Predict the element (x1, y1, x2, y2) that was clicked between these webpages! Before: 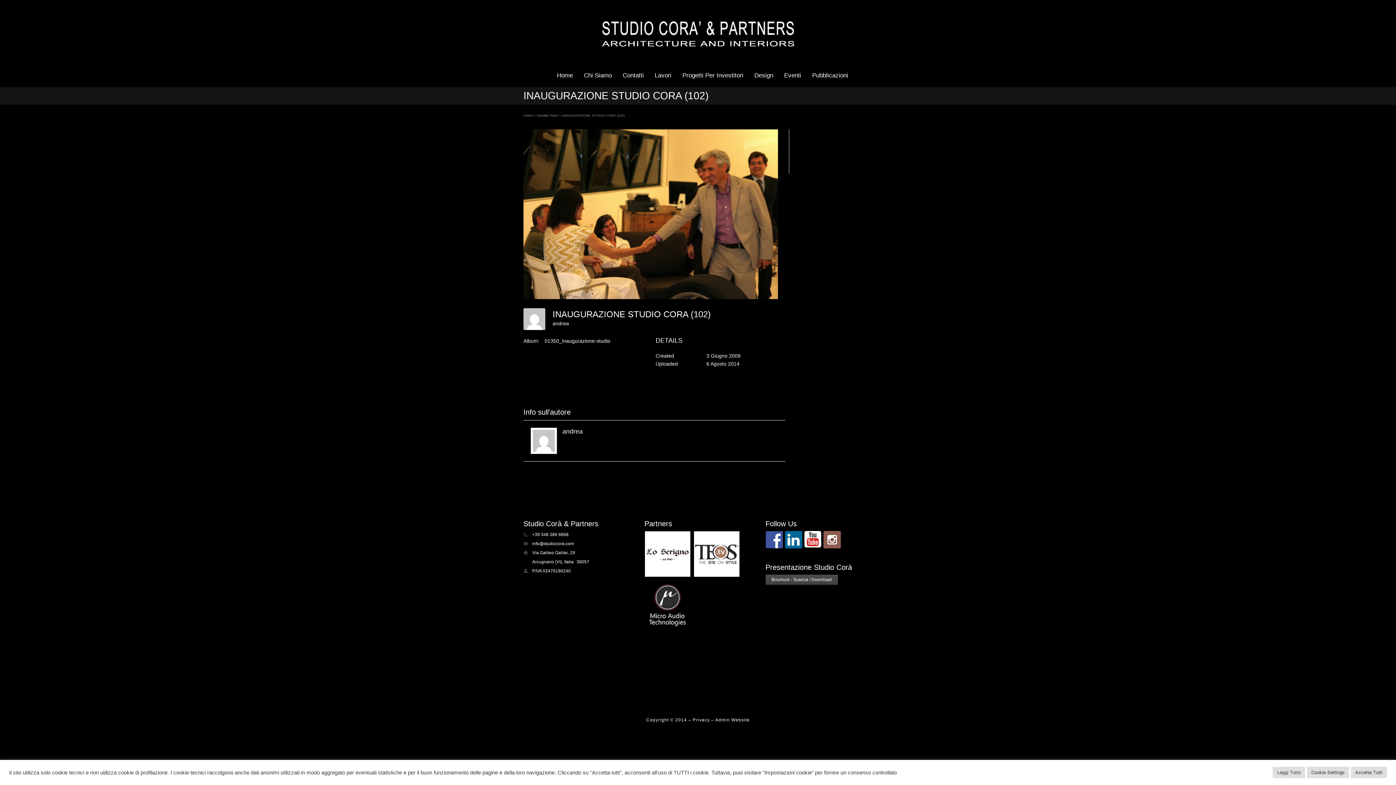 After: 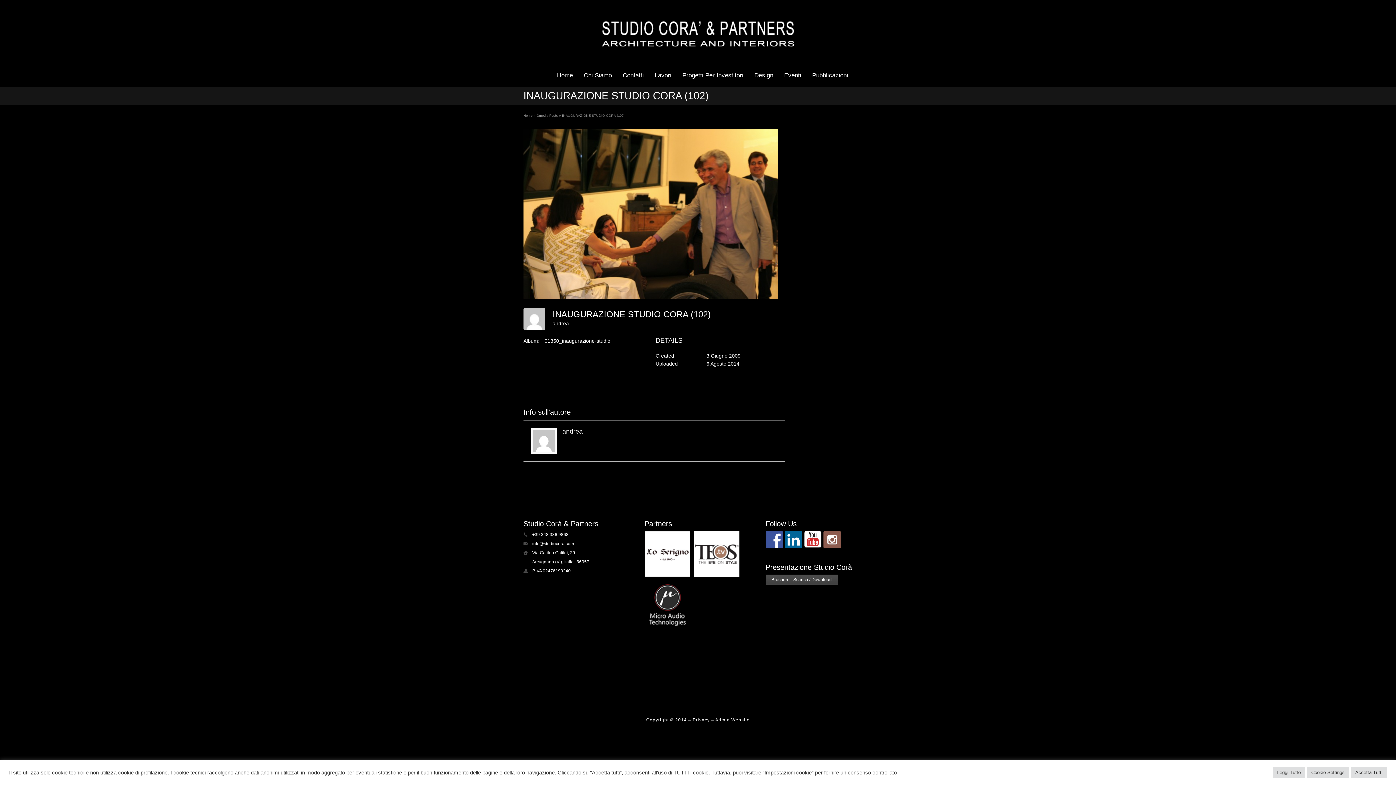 Action: bbox: (645, 634, 690, 679)